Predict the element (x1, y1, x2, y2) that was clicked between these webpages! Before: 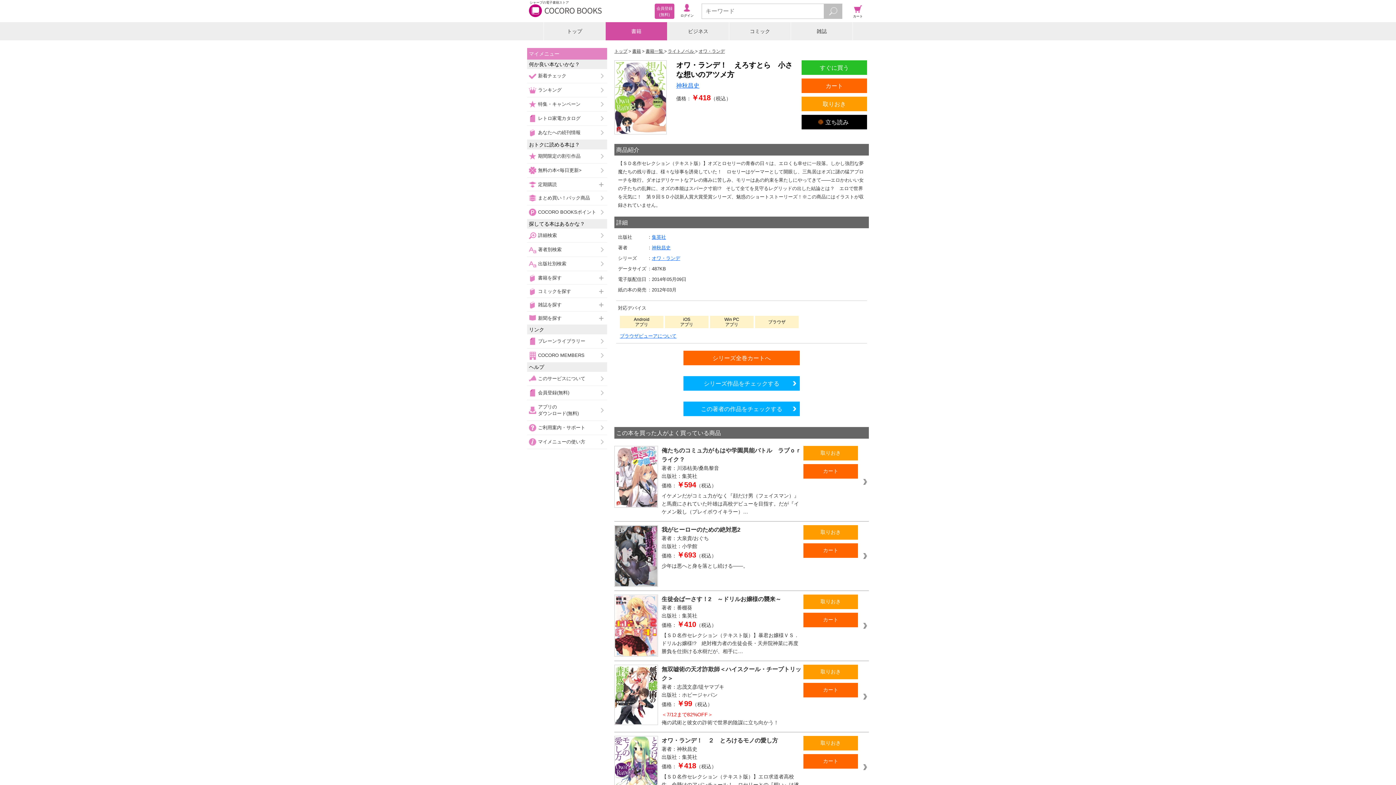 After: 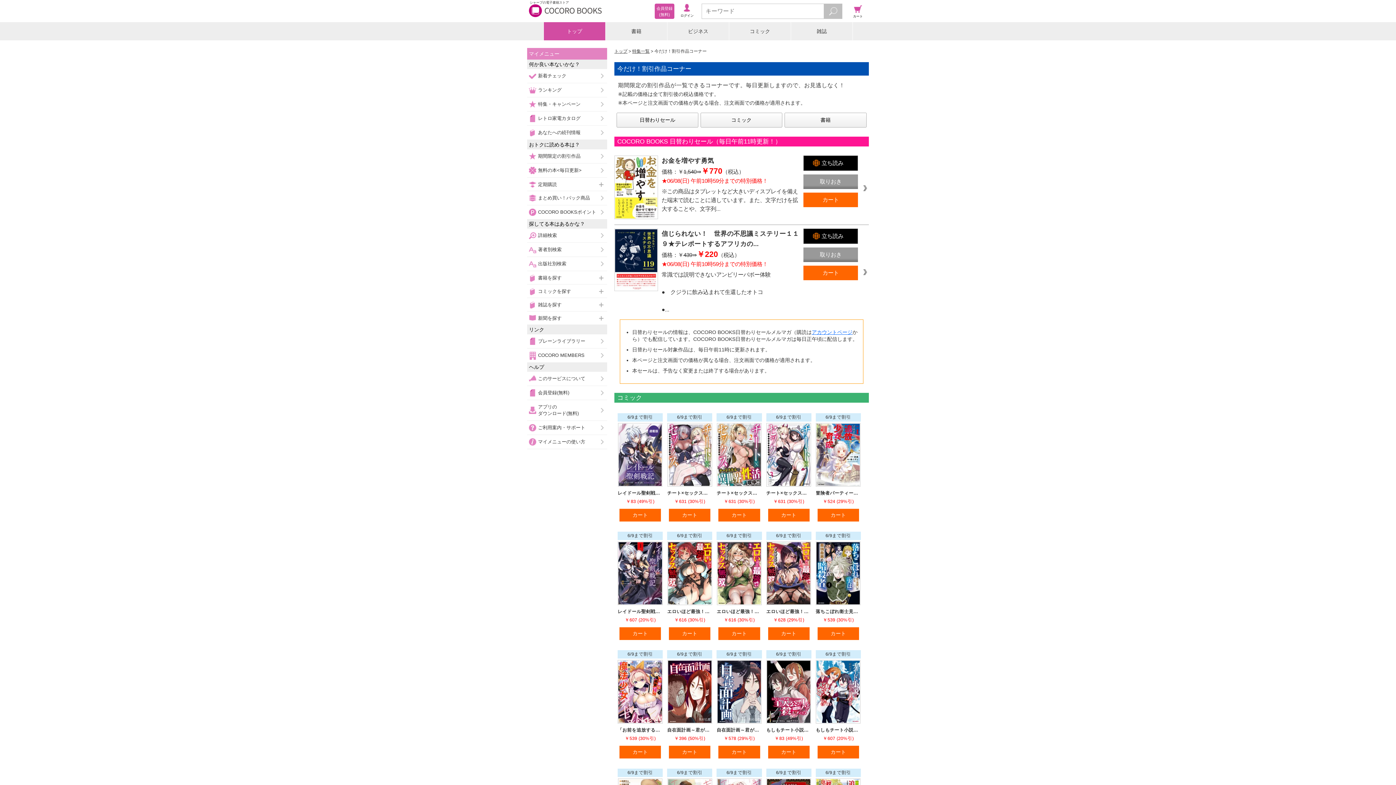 Action: bbox: (527, 149, 607, 163) label: 期間限定の割引作品